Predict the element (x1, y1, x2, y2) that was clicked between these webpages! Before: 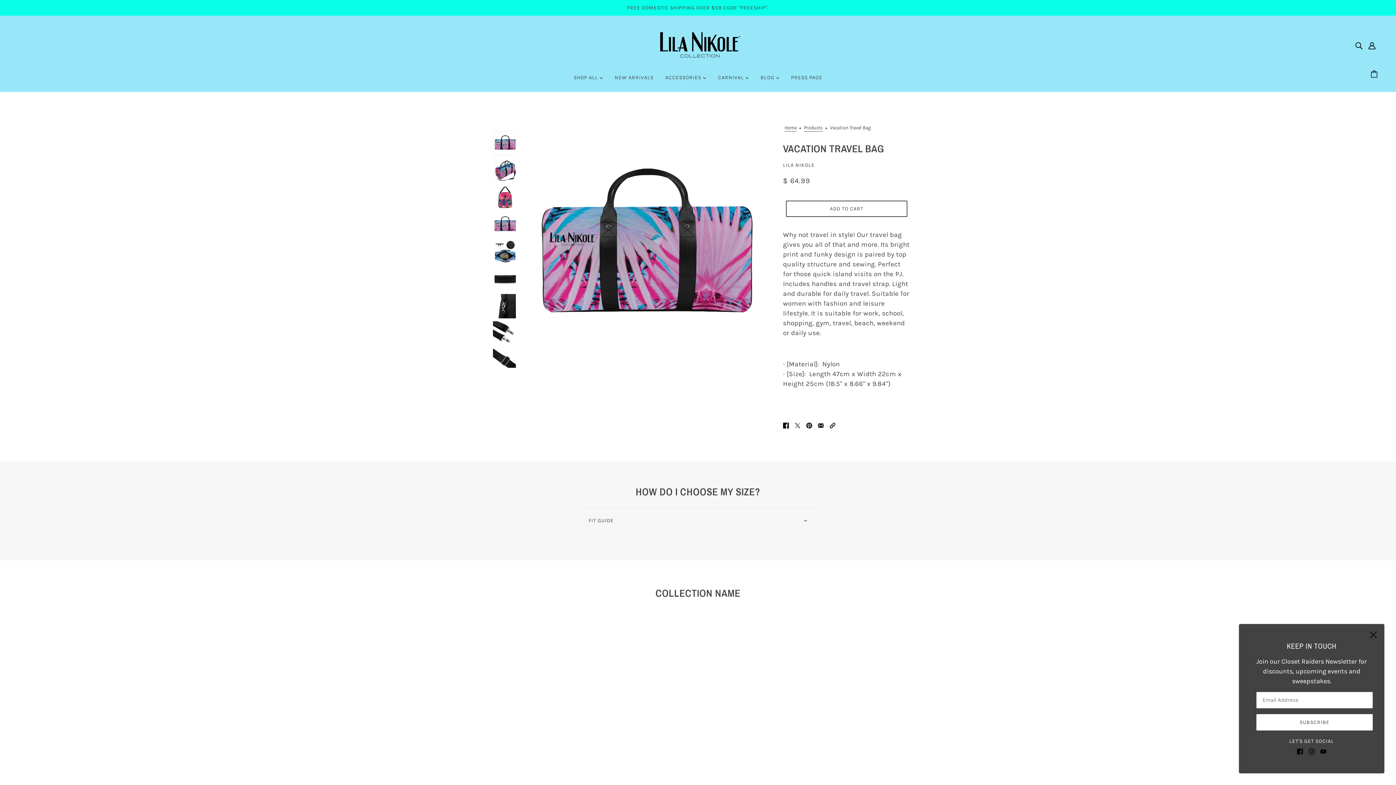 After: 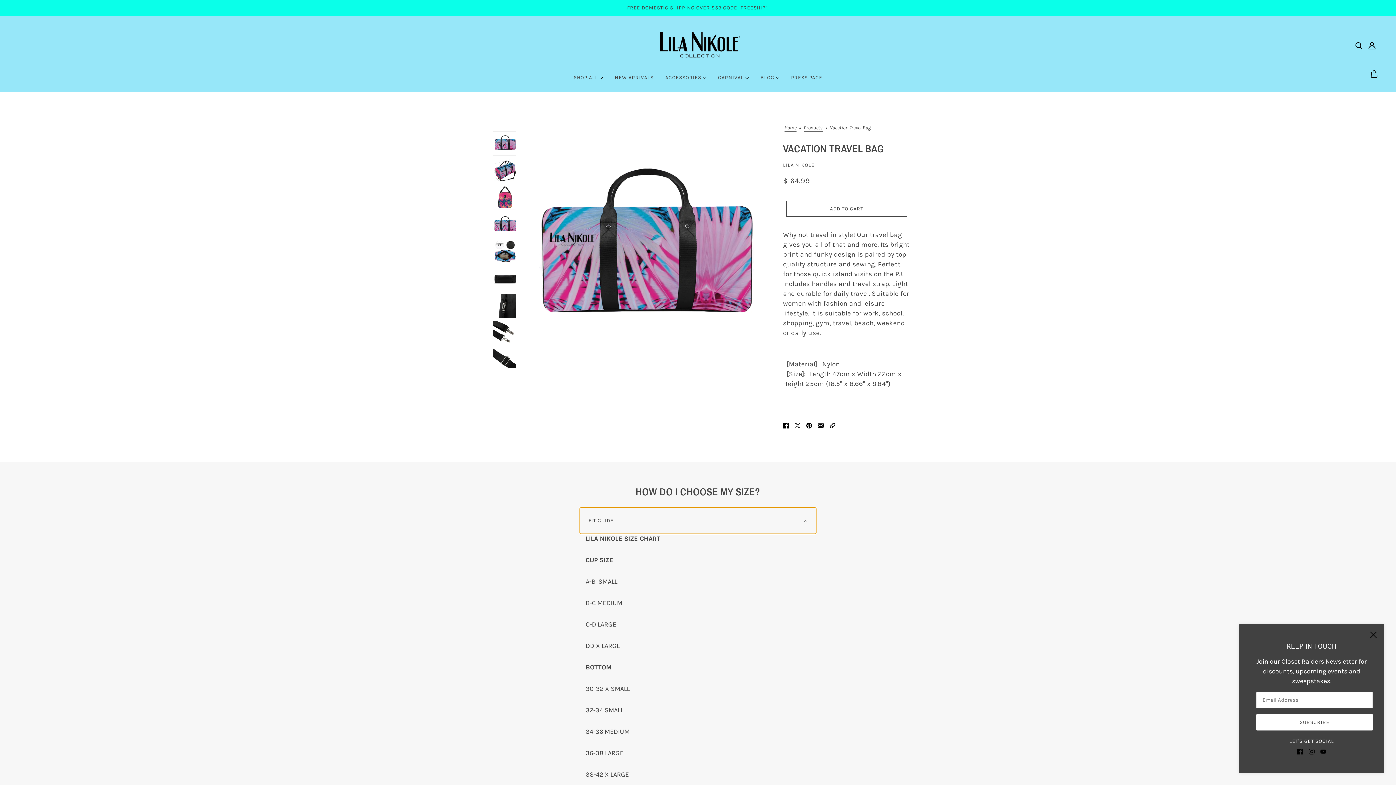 Action: label: FIT GUIDE bbox: (580, 508, 816, 534)